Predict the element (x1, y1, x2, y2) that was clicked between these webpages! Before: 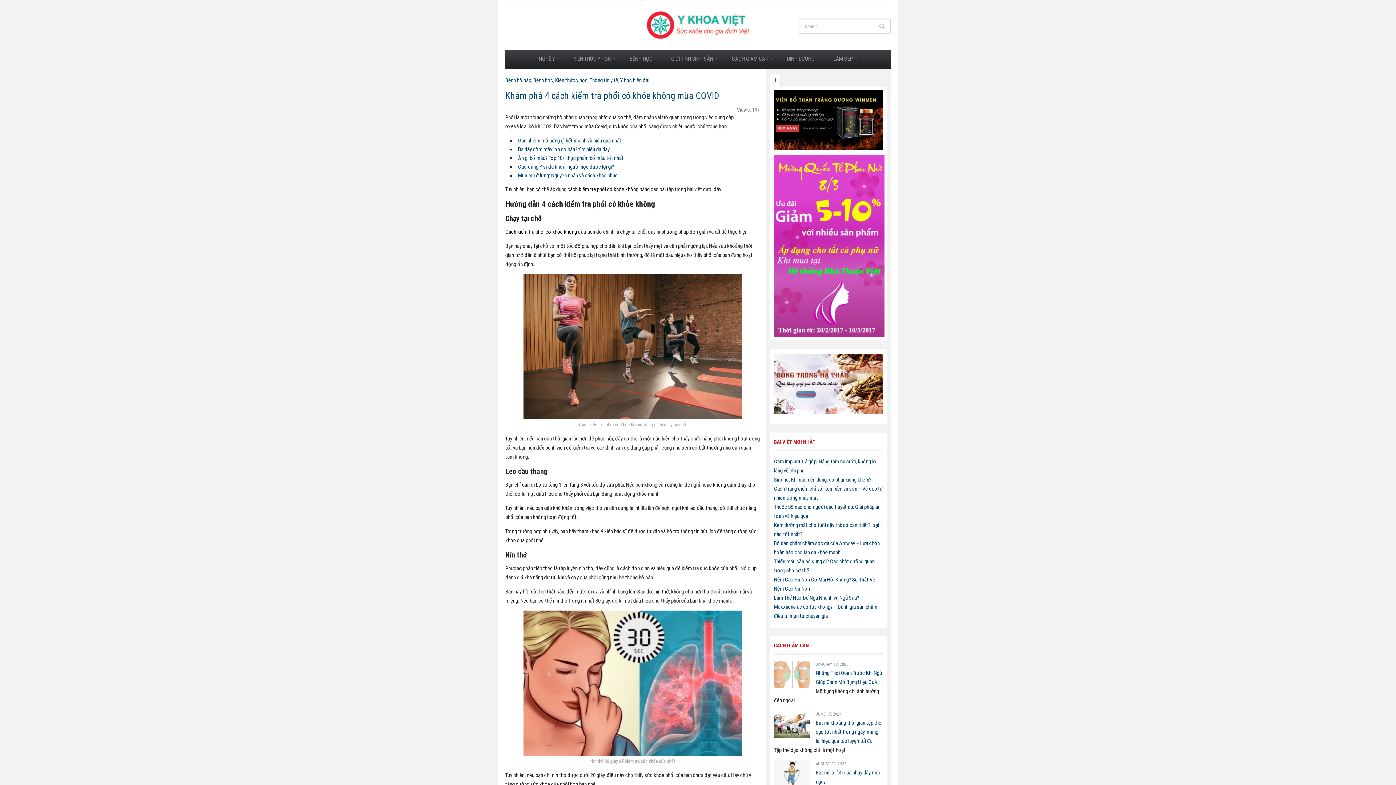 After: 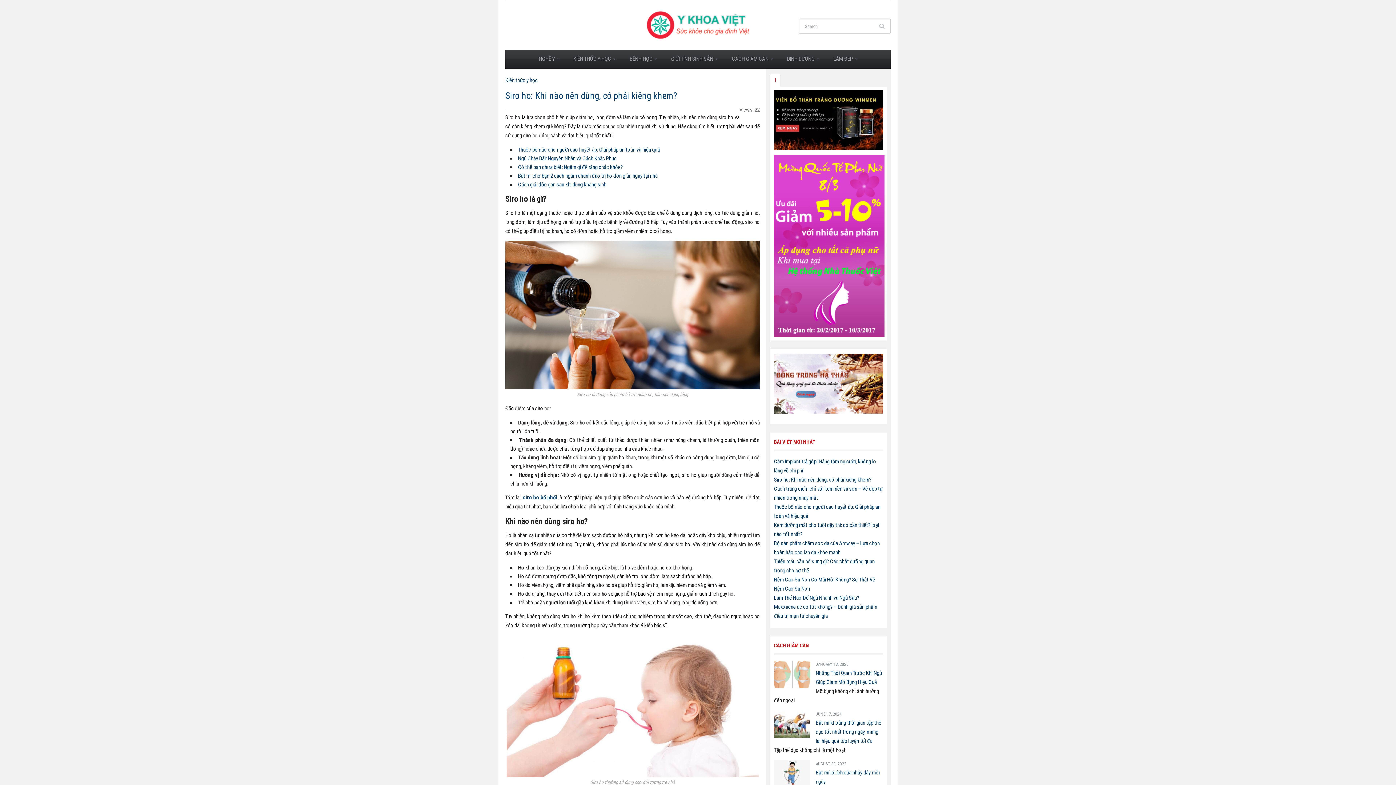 Action: label: Siro ho: Khi nào nên dùng, có phải kiêng khem? bbox: (774, 476, 871, 483)